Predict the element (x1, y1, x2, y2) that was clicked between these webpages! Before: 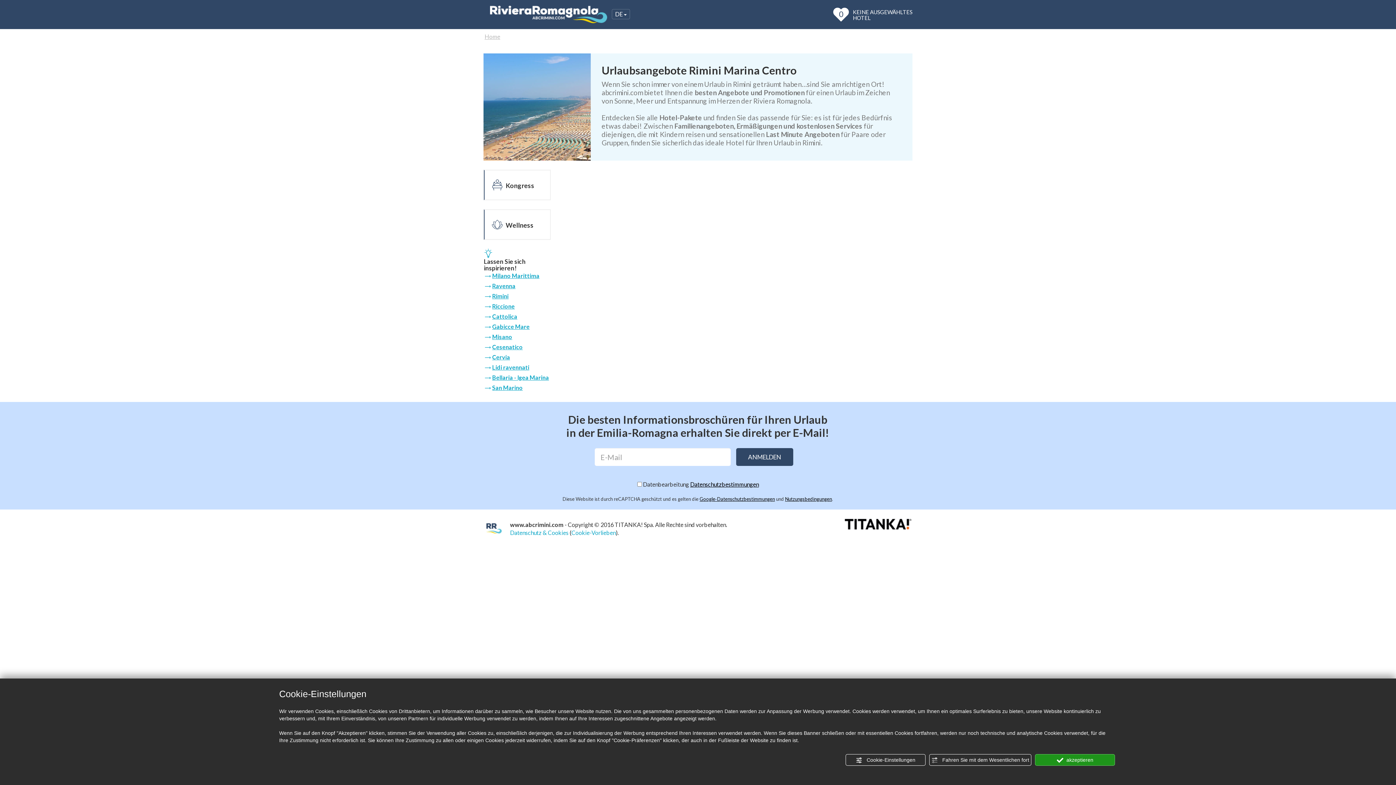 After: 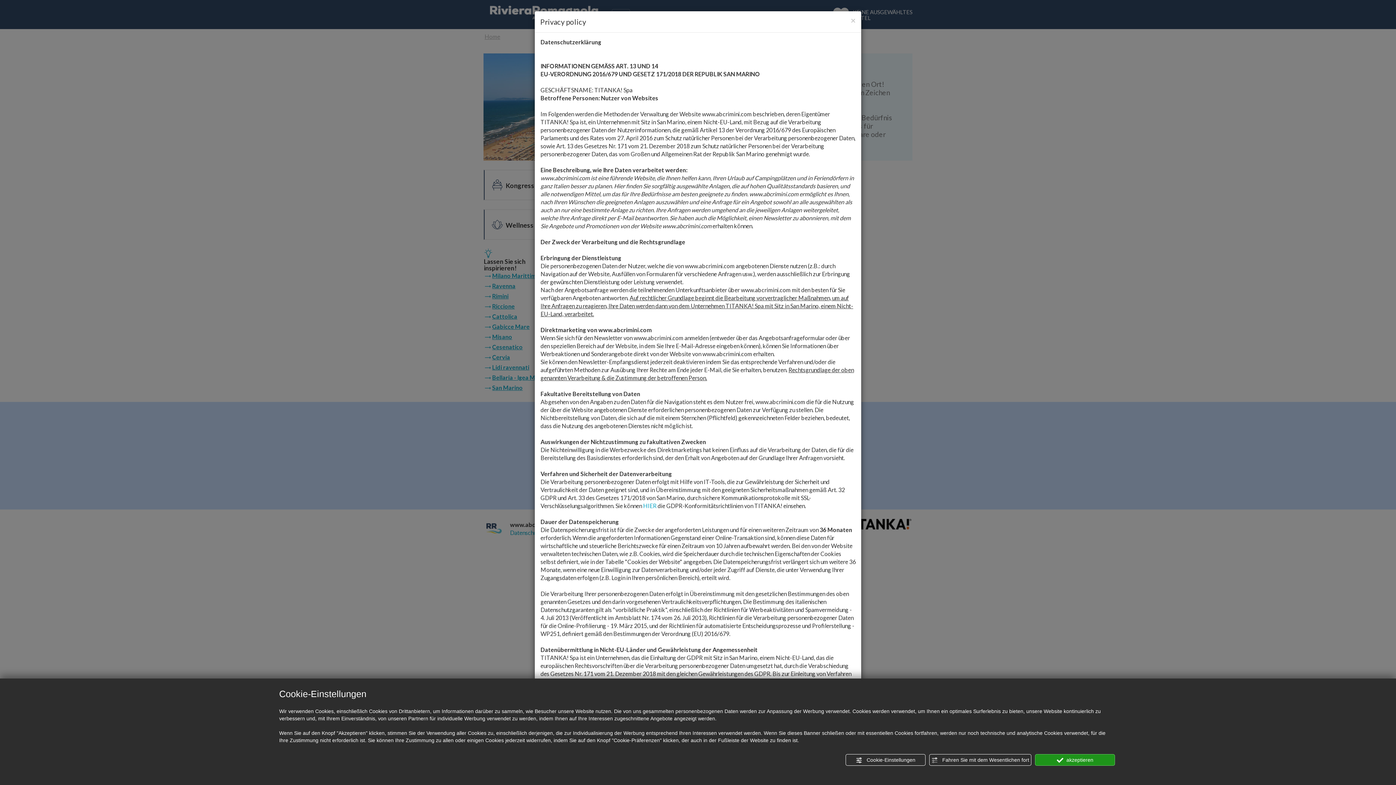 Action: label: Datenschutzbestimmungen bbox: (690, 480, 759, 488)